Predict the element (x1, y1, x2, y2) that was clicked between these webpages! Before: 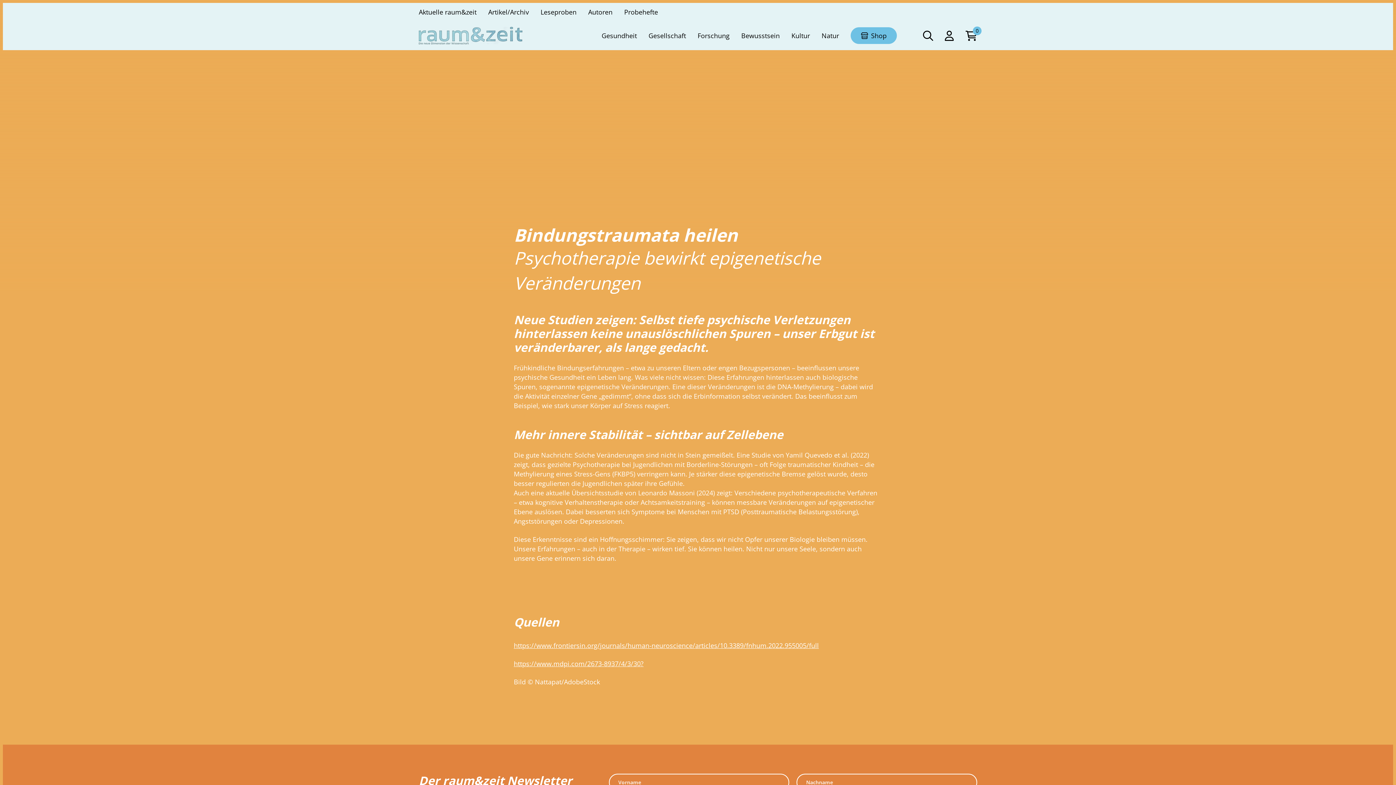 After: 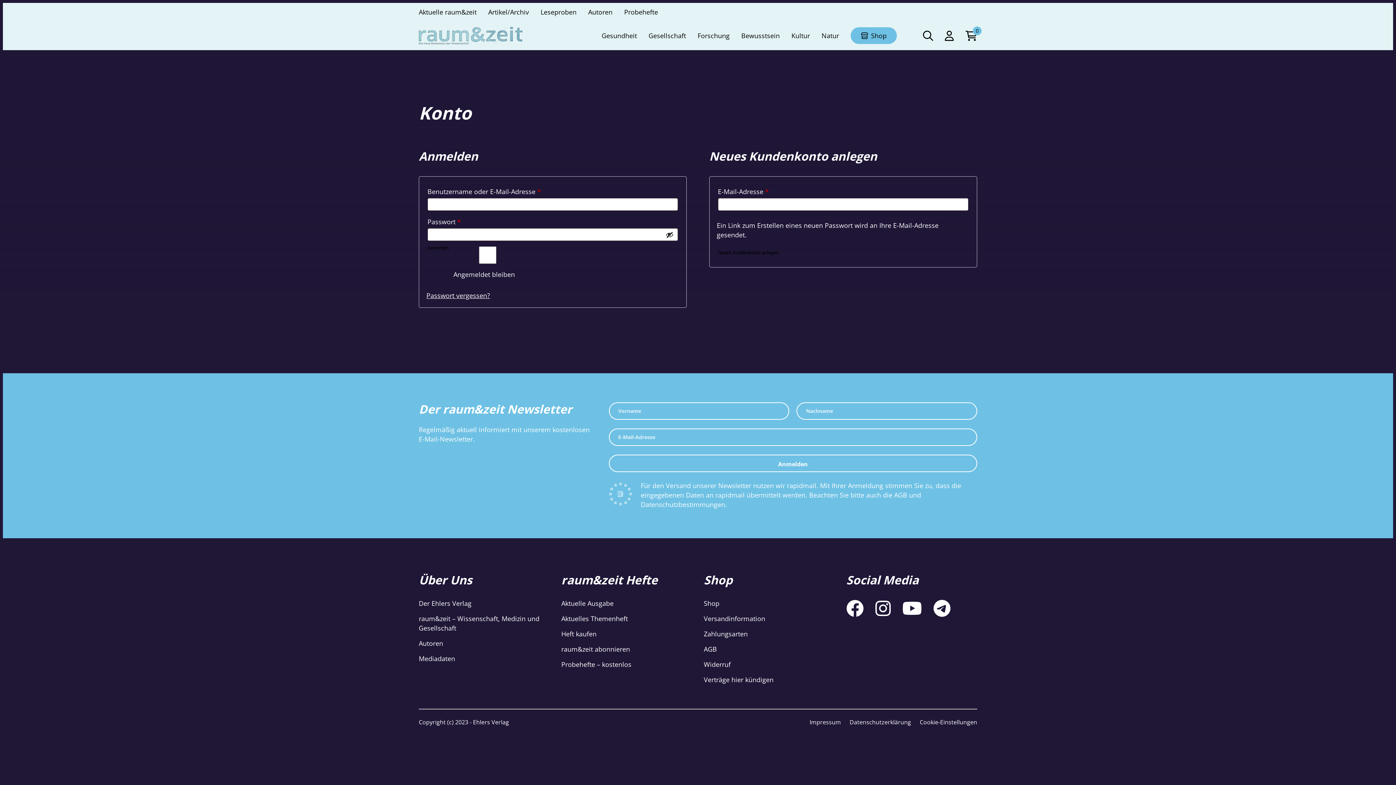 Action: bbox: (945, 28, 954, 42)